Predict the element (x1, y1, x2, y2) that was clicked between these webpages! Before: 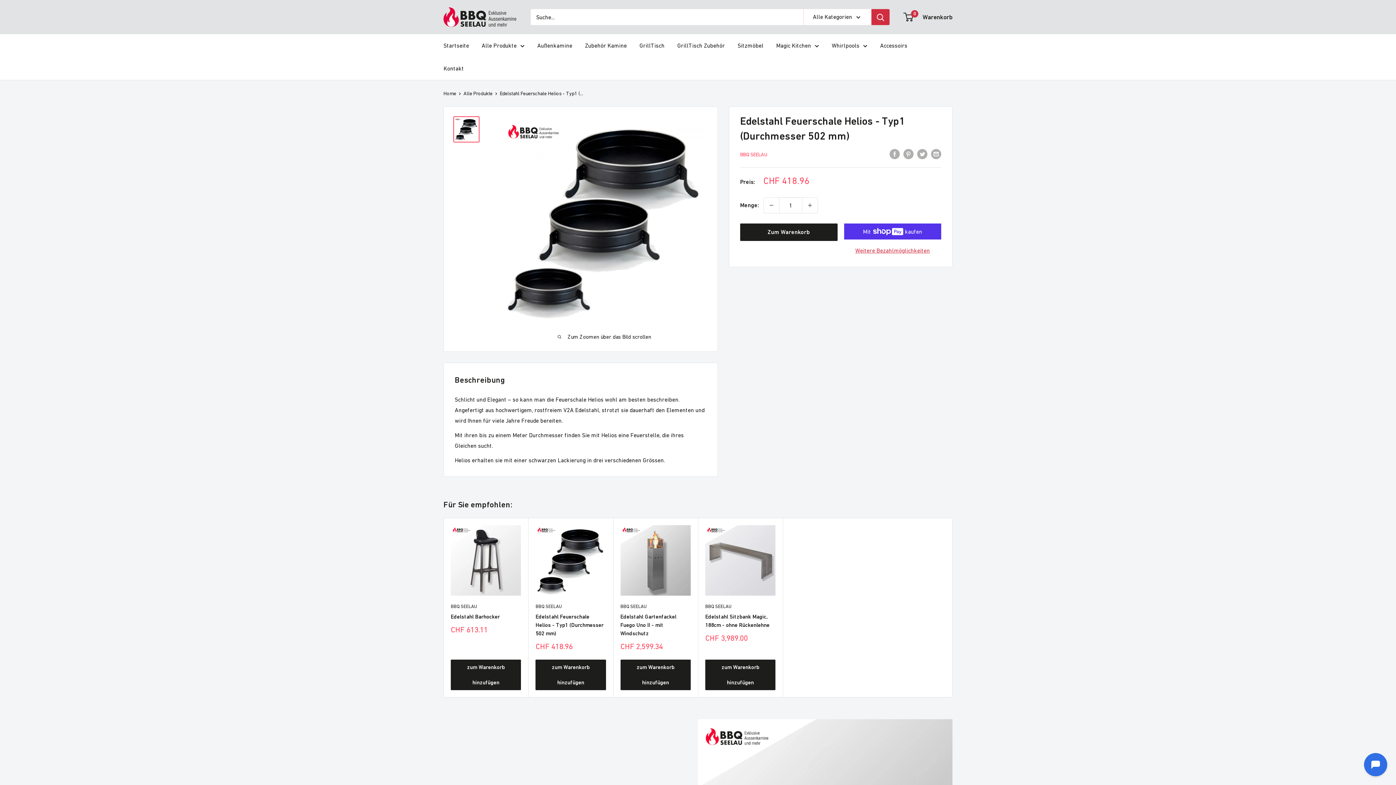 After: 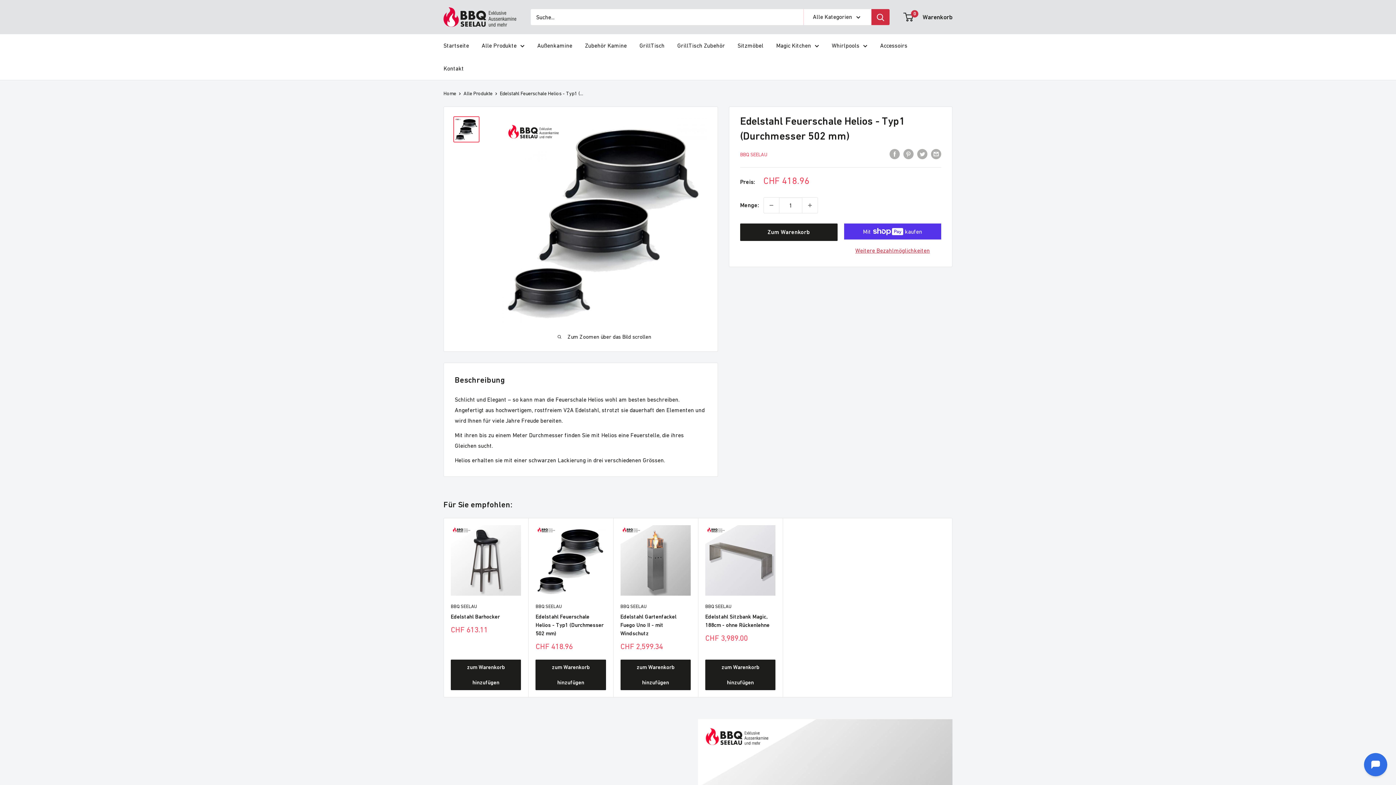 Action: bbox: (453, 116, 479, 142)